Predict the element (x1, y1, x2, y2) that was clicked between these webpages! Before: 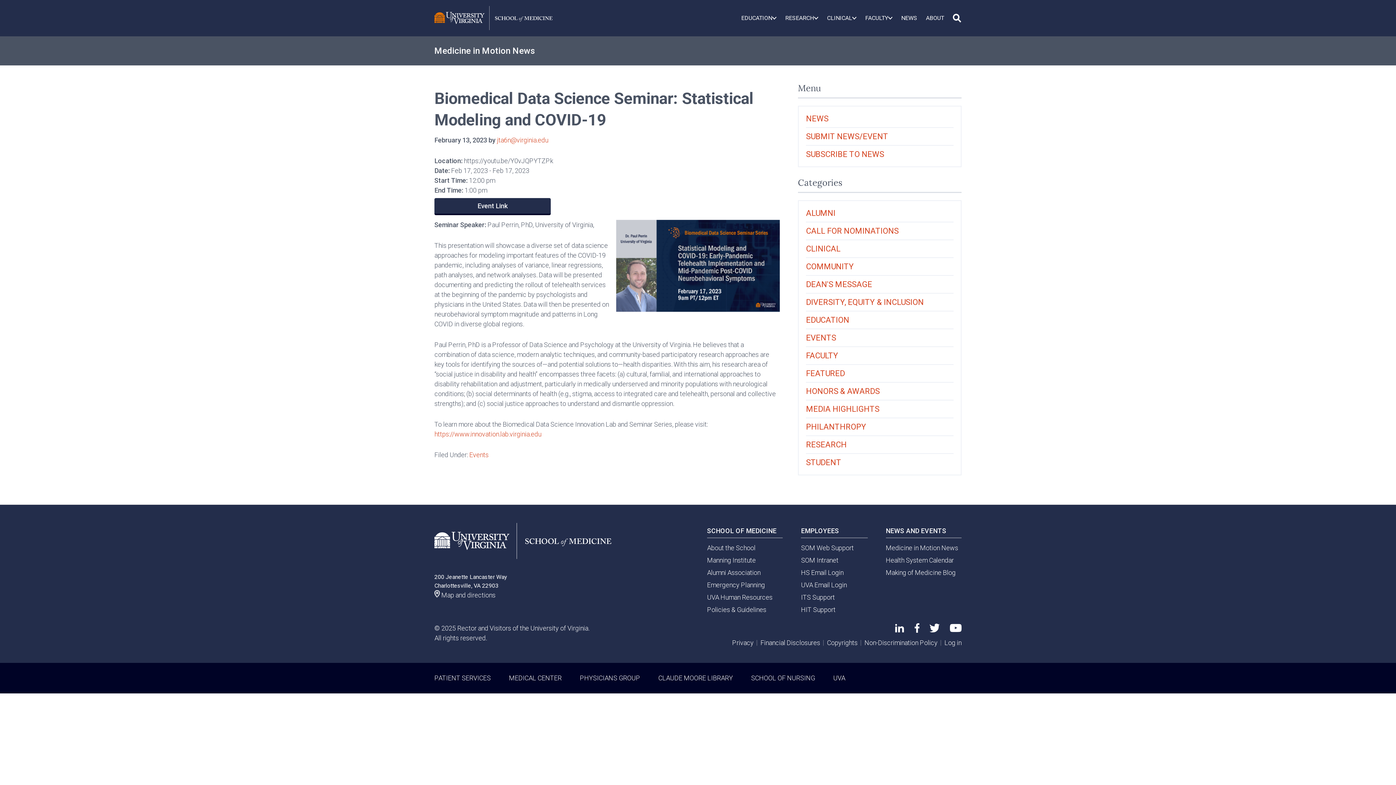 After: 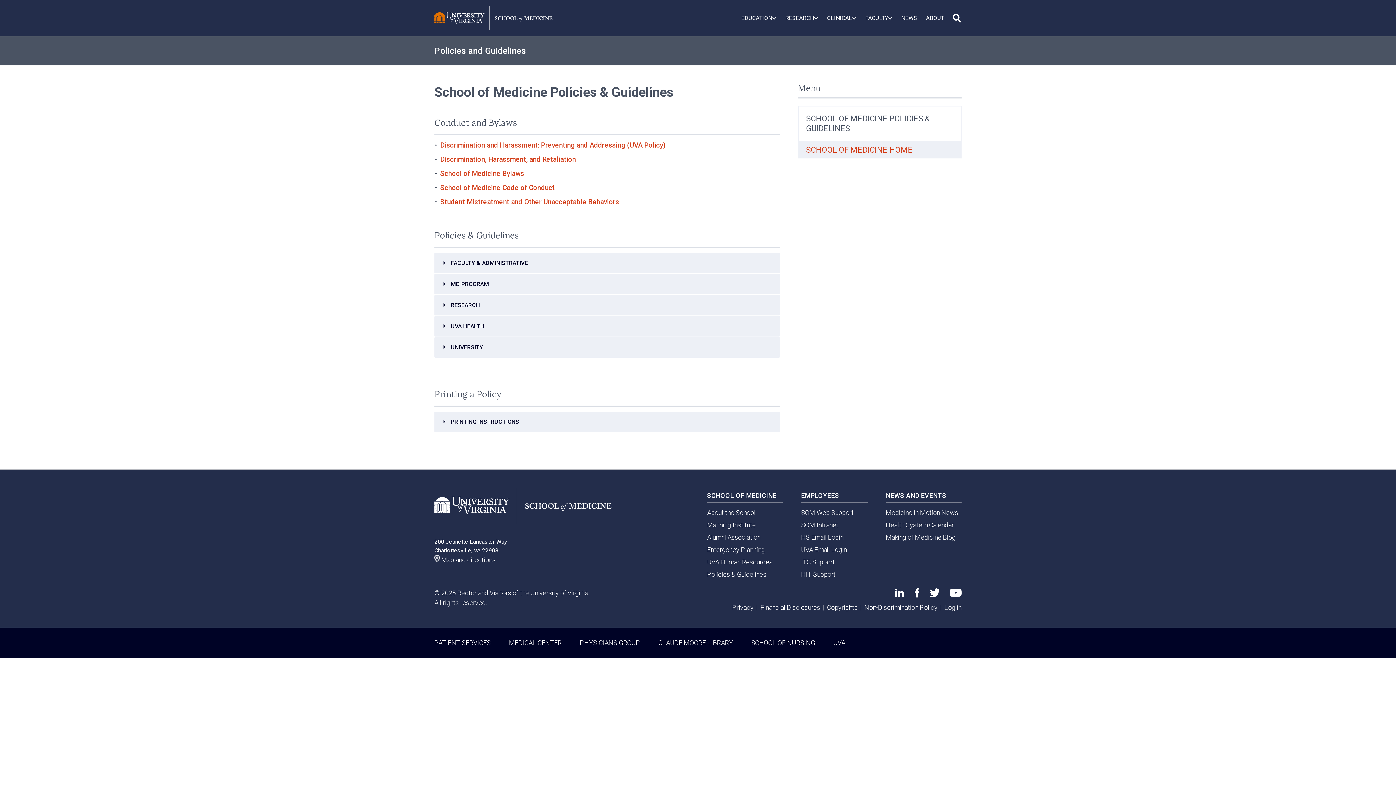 Action: label: Policies & Guidelines bbox: (707, 606, 766, 613)